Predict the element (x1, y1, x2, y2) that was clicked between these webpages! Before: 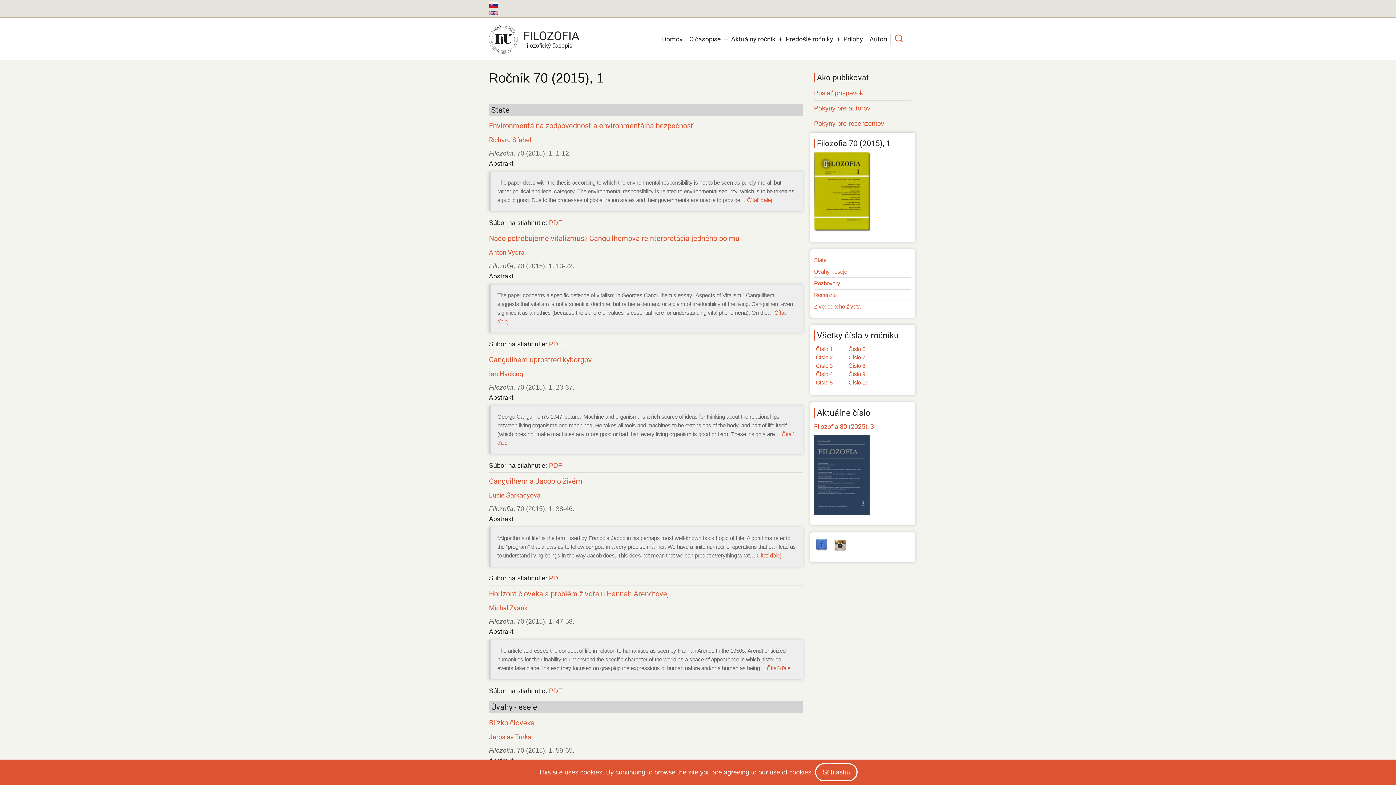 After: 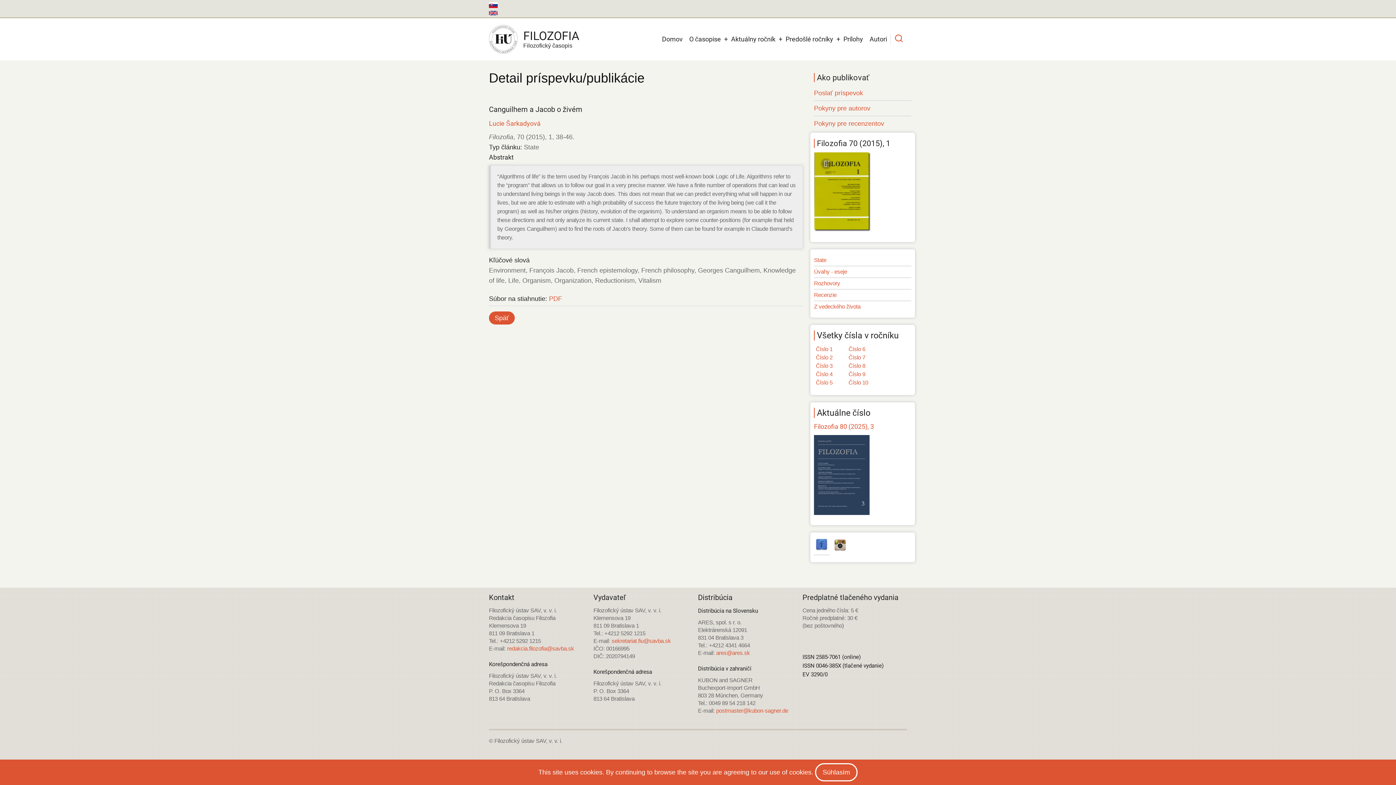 Action: bbox: (756, 552, 781, 558) label: Čítať ďalej